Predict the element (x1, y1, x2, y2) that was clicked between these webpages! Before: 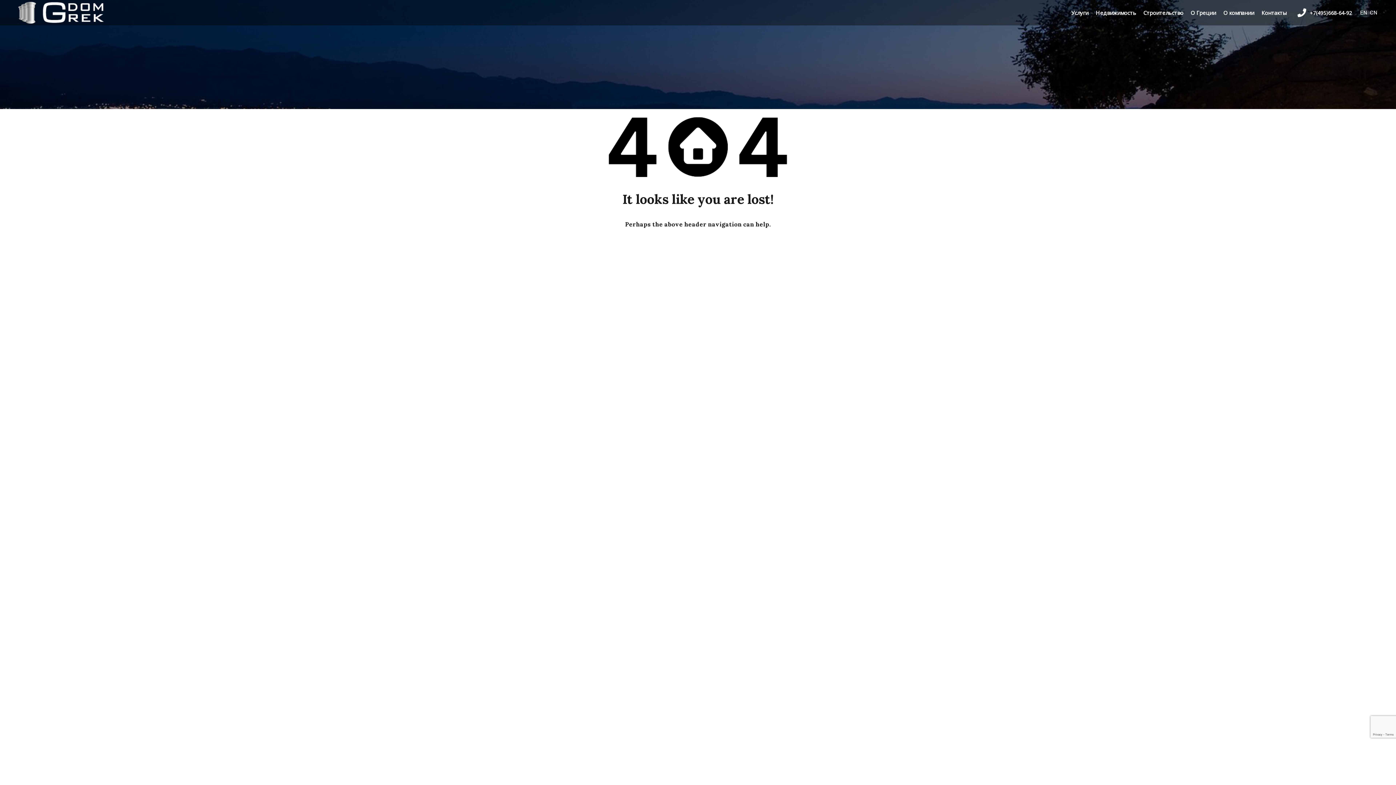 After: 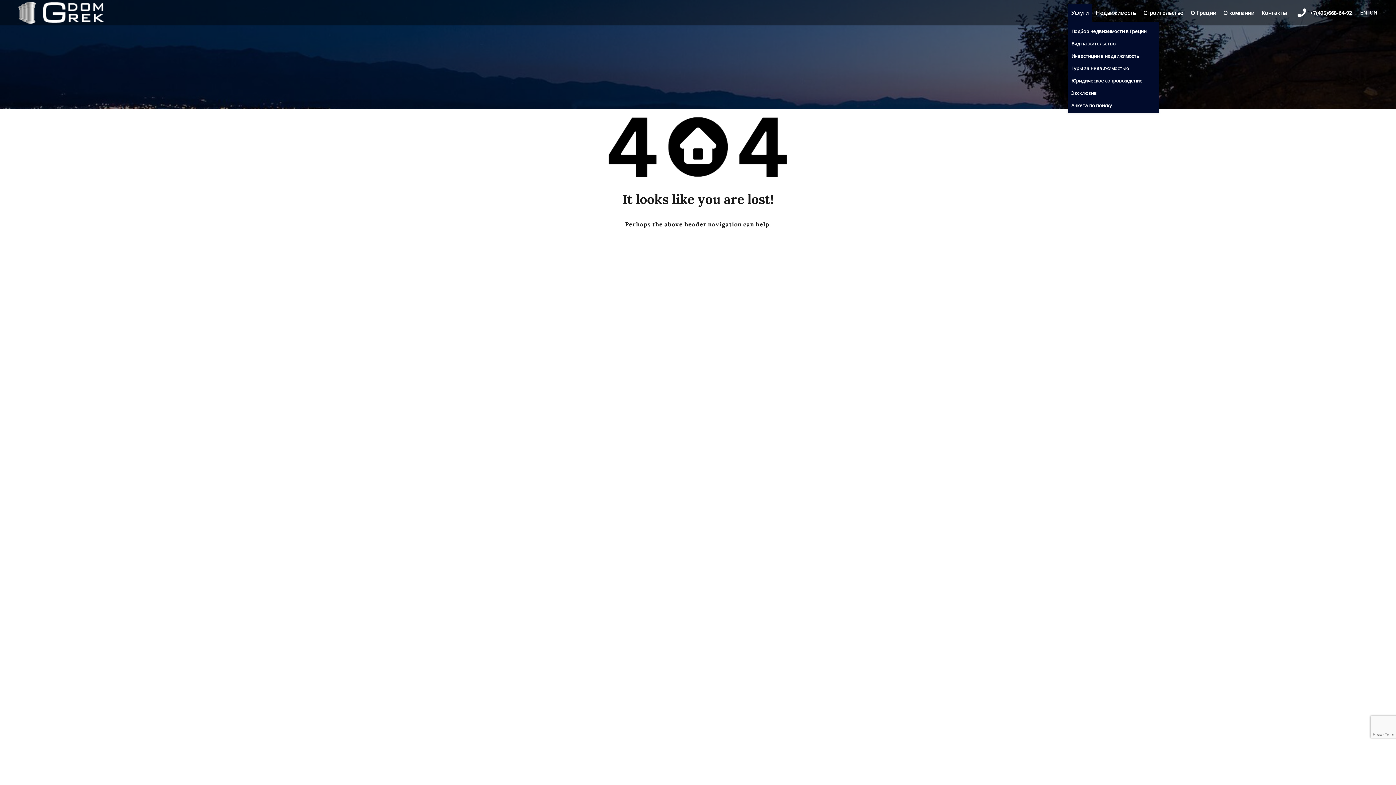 Action: bbox: (1068, 3, 1092, 21) label: Услуги